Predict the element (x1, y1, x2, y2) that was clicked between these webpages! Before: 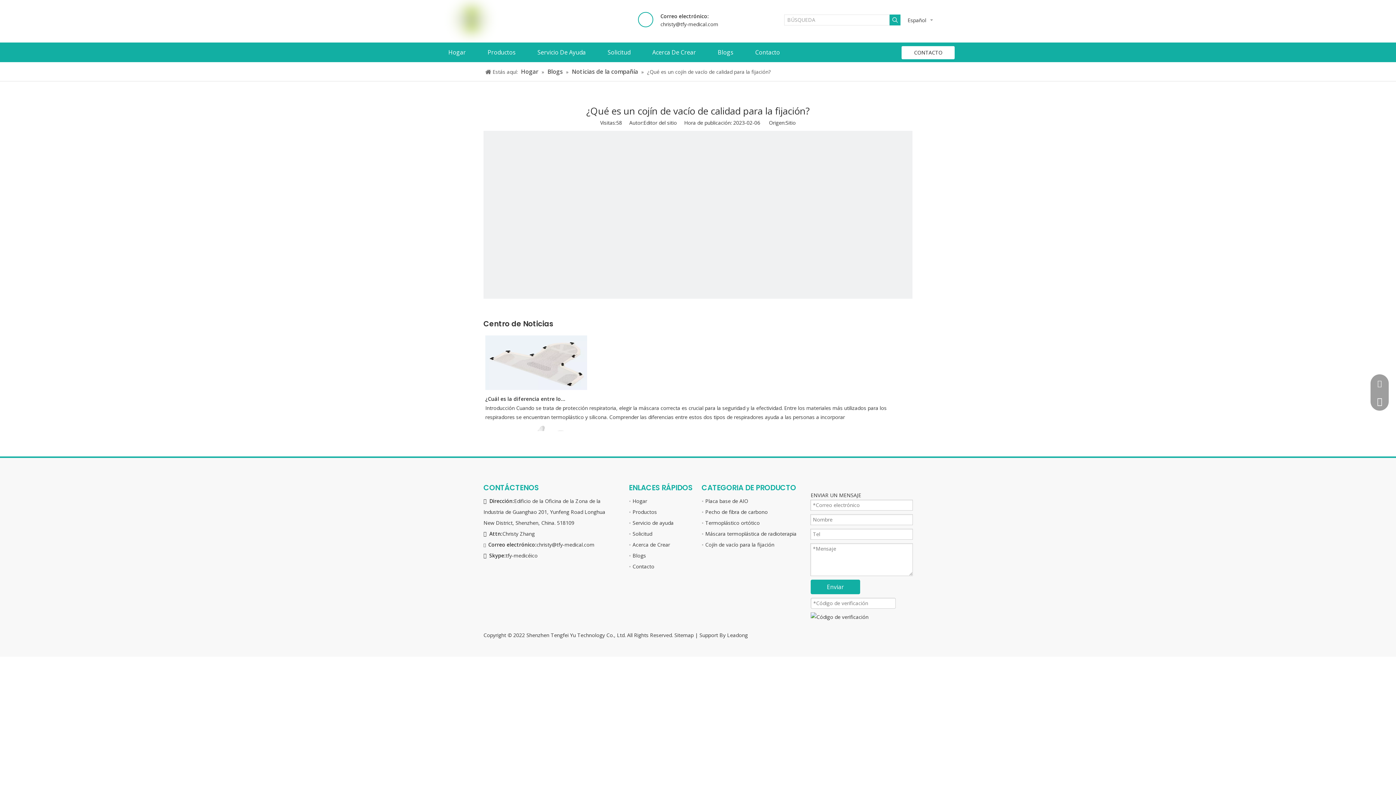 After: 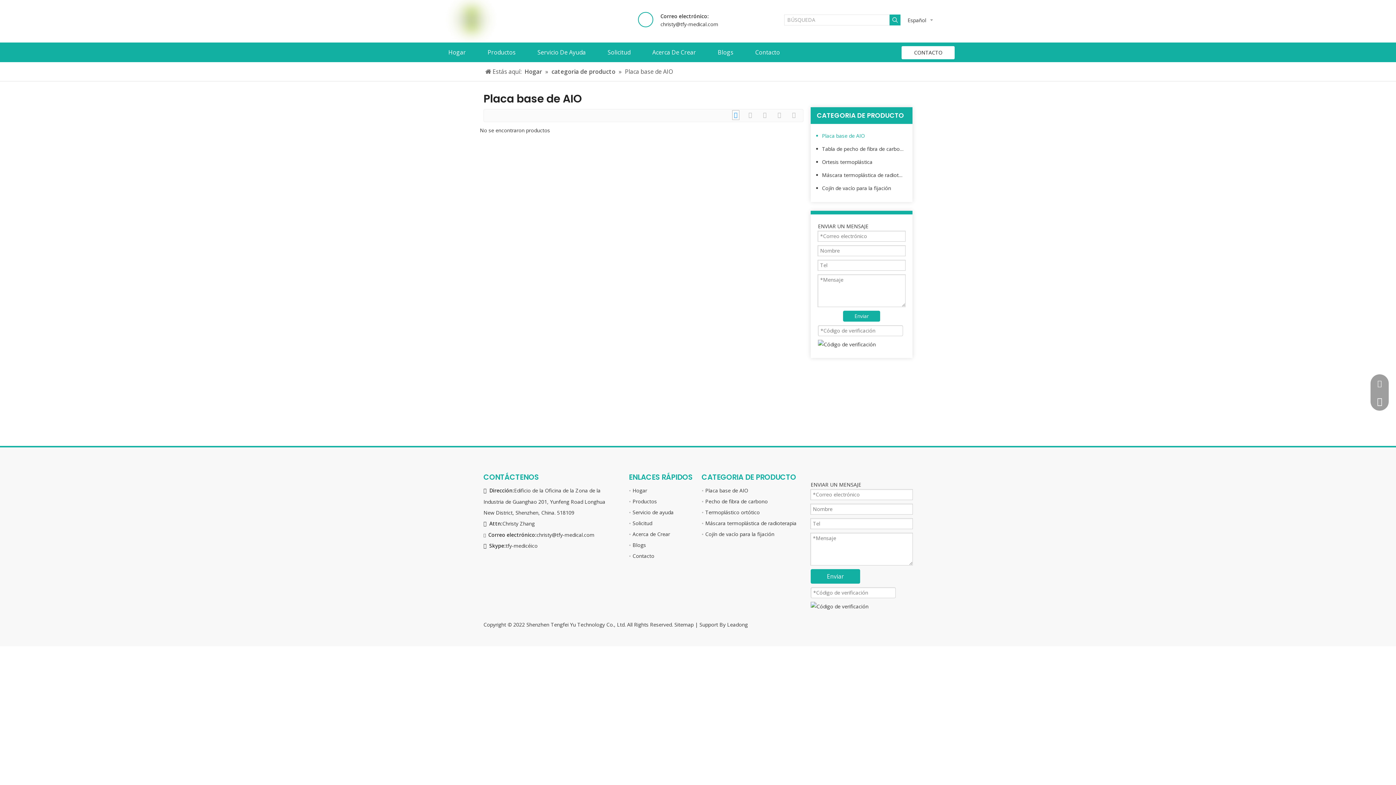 Action: label: Placa base de AIO bbox: (705, 497, 748, 504)